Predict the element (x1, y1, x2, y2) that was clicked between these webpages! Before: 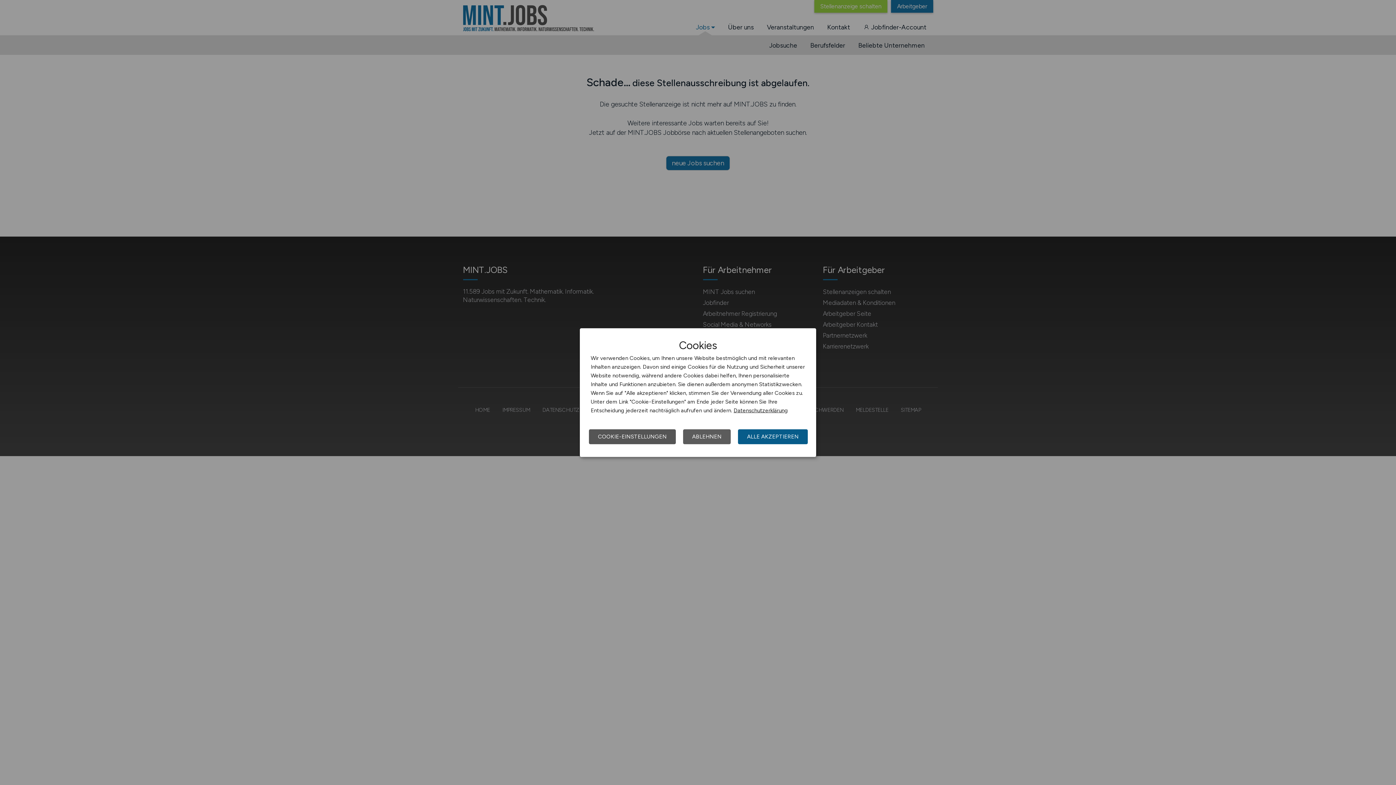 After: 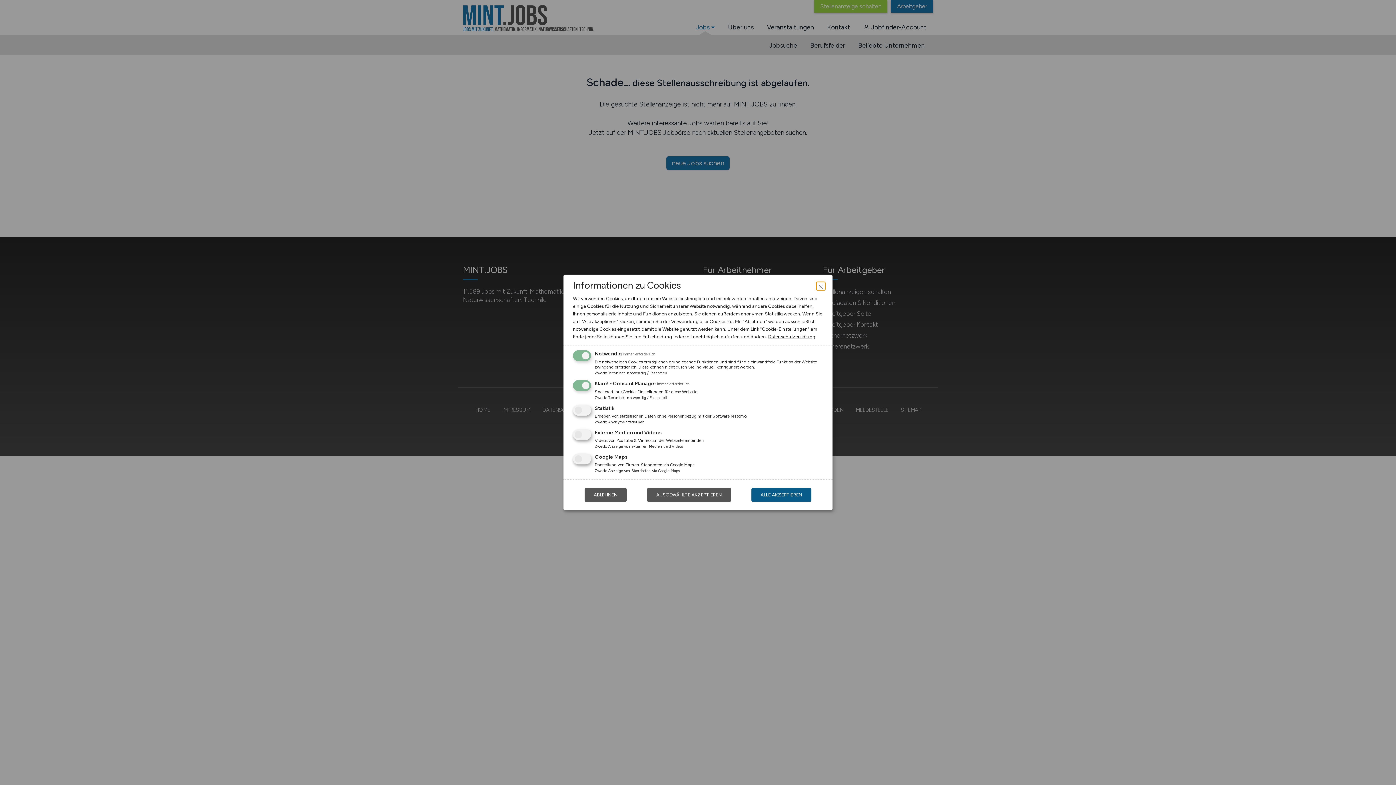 Action: label: COOKIE-EINSTELLUNGEN bbox: (589, 429, 676, 444)